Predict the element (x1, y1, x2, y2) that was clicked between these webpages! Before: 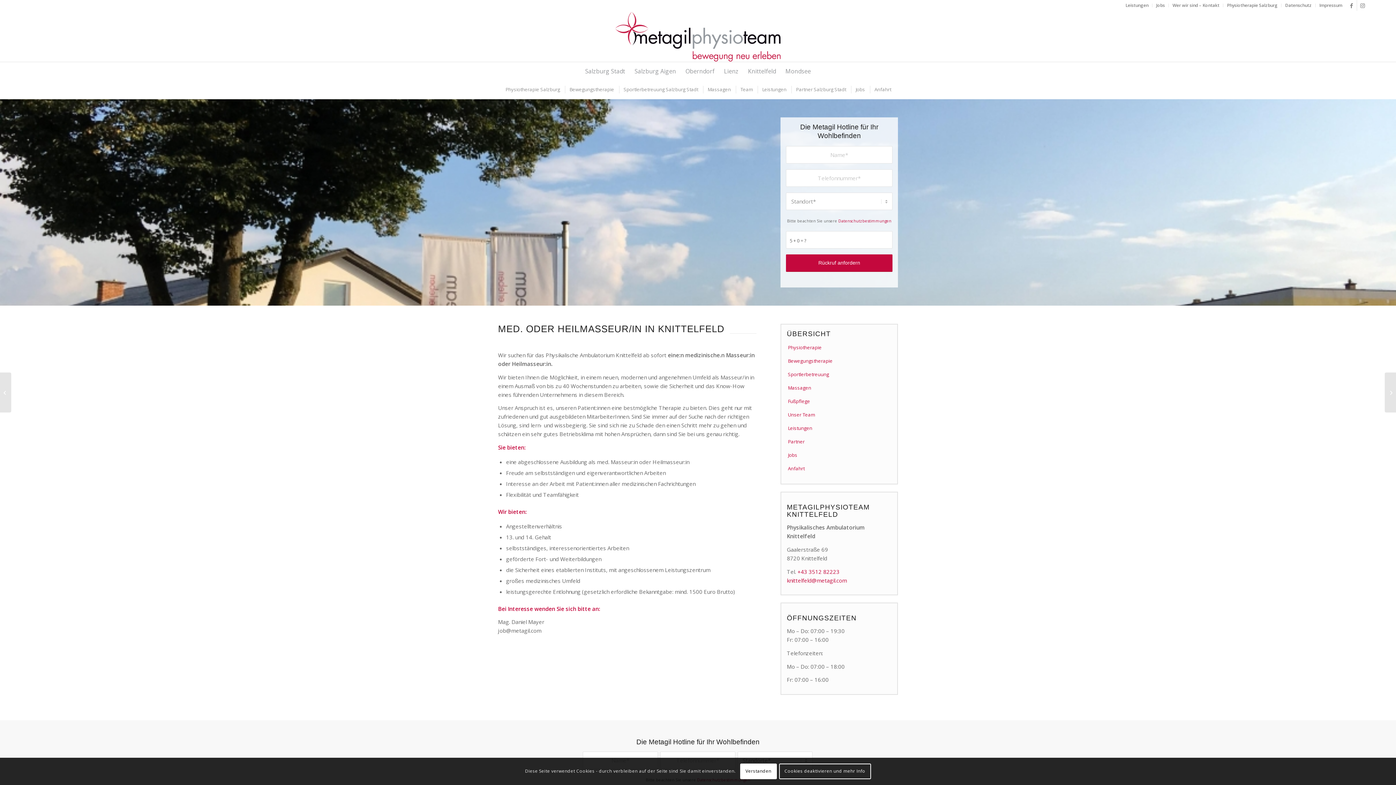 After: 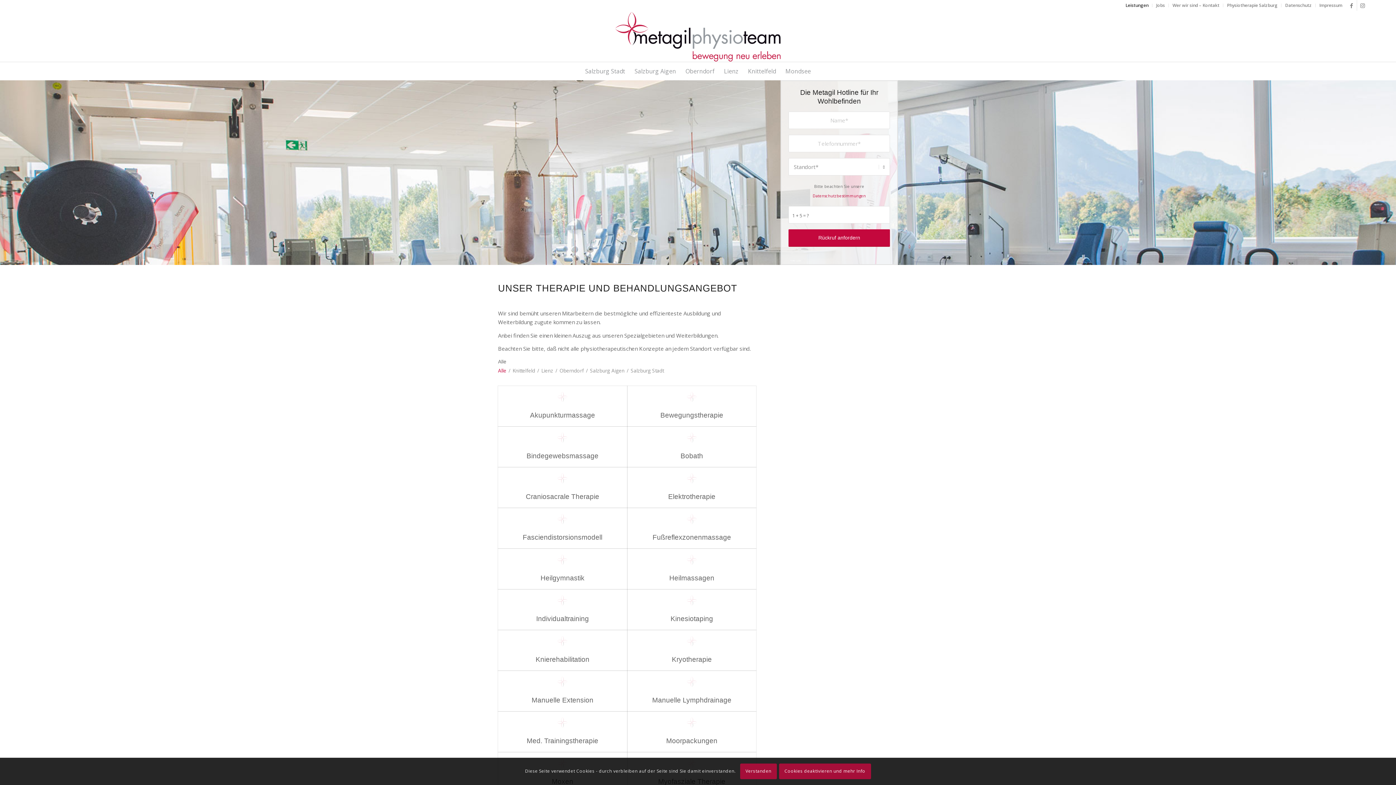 Action: label: Leistungen bbox: (1125, 0, 1148, 10)